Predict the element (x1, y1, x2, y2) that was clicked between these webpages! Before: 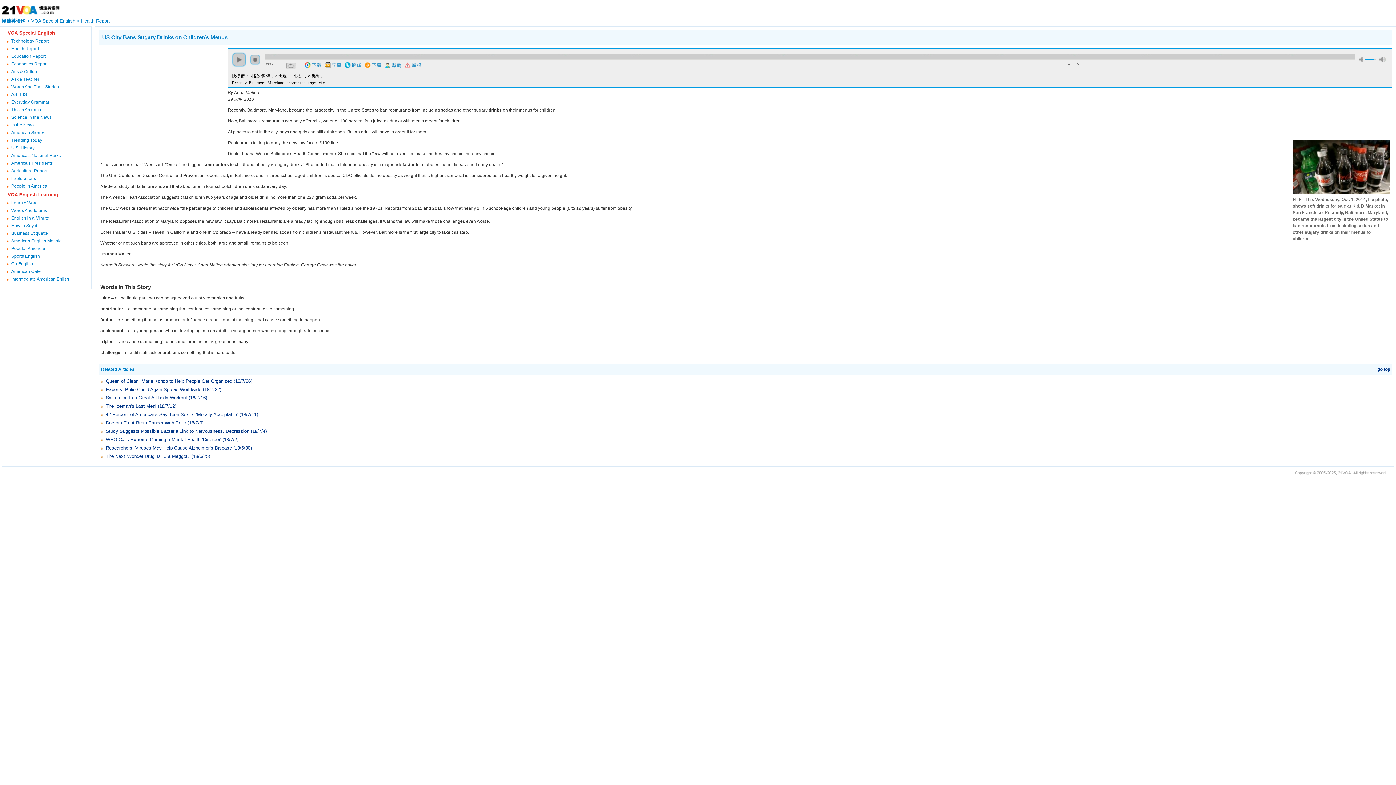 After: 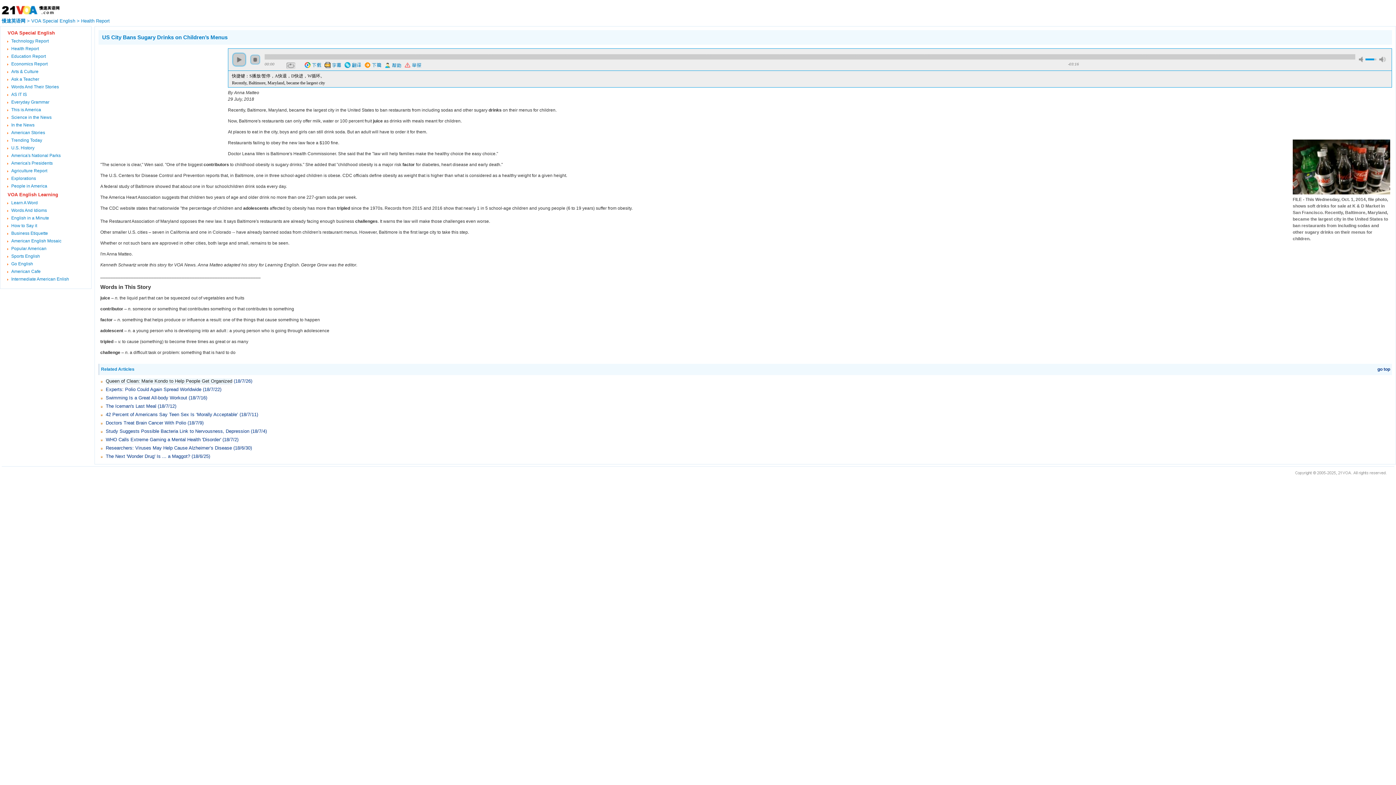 Action: bbox: (105, 378, 232, 384) label: Queen of Clean: Marie Kondo to Help People Get Organized